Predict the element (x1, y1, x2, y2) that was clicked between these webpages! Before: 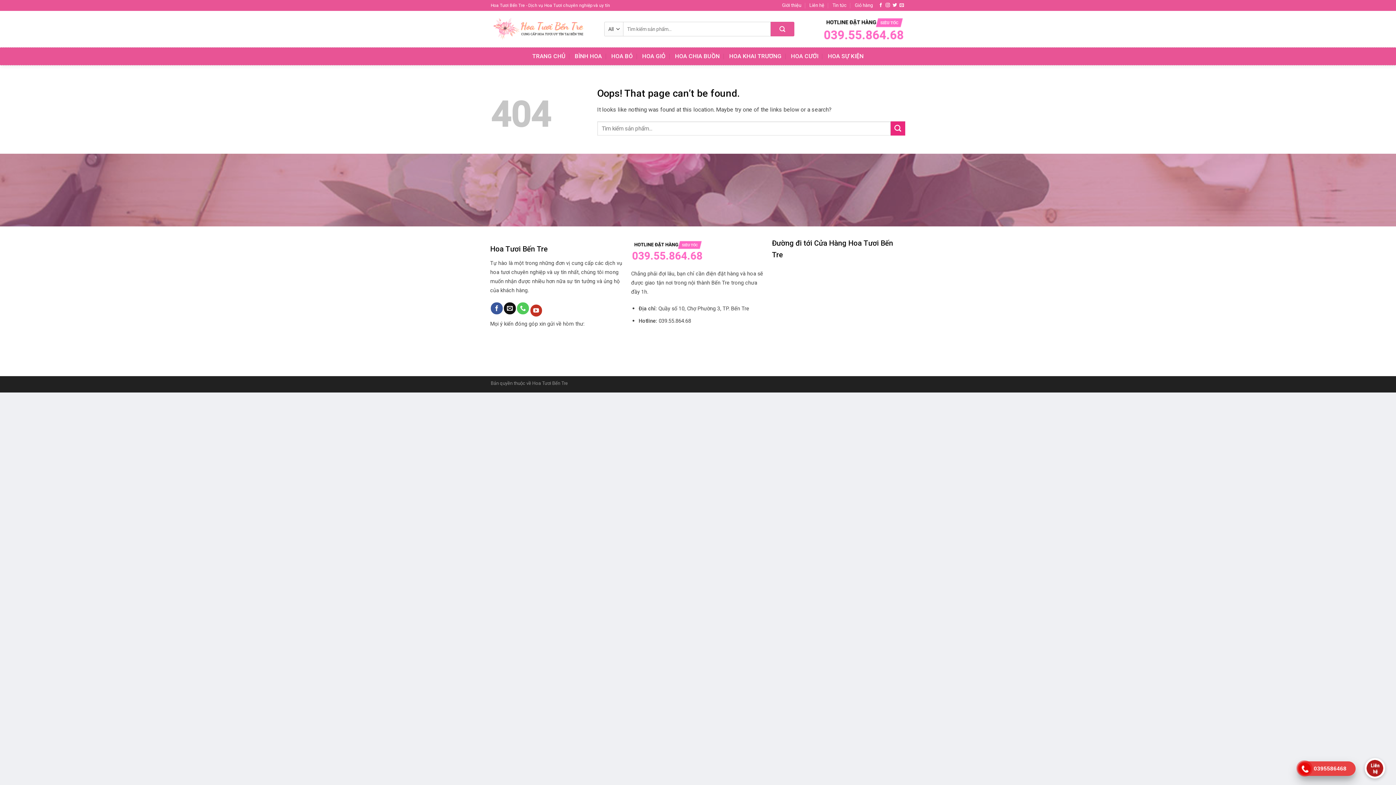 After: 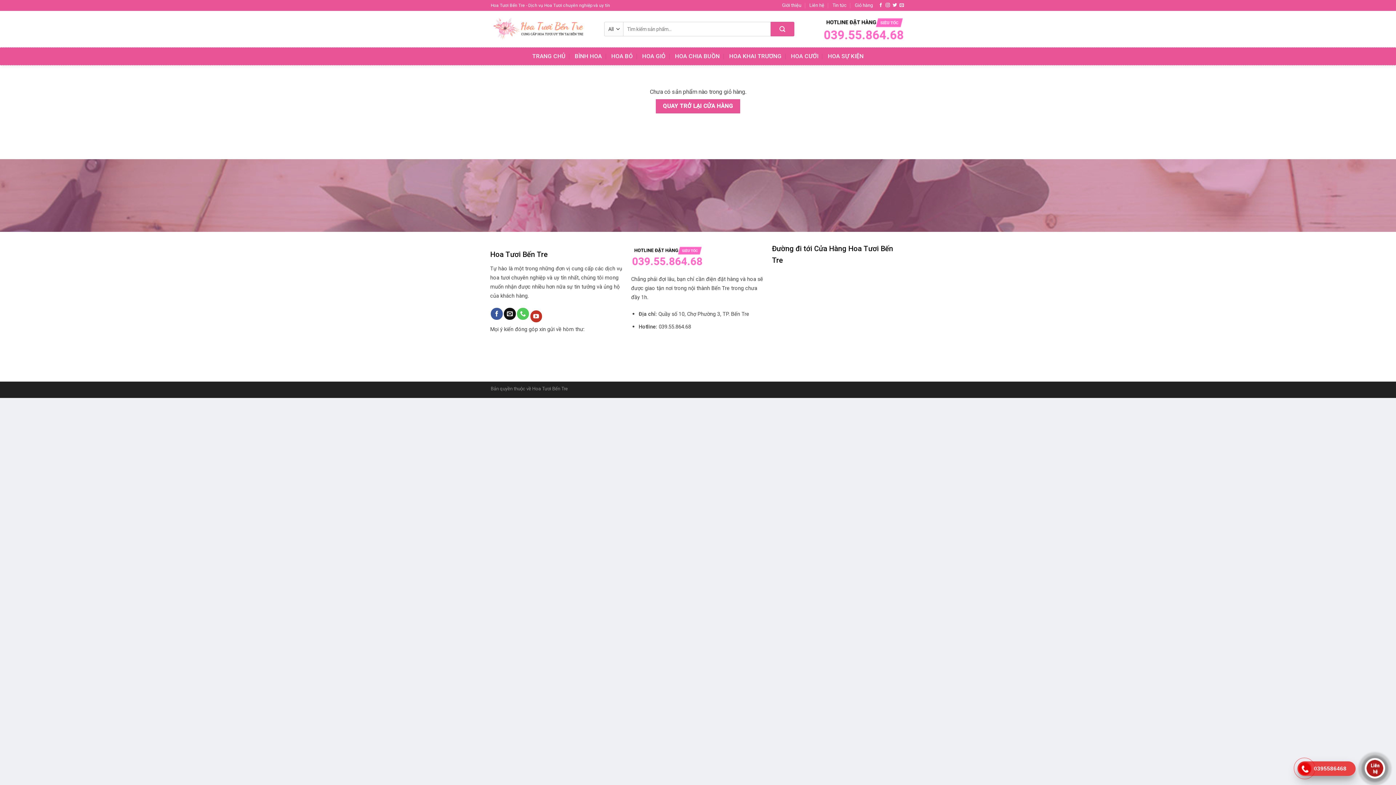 Action: label: Giỏ hàng bbox: (854, 0, 873, 10)